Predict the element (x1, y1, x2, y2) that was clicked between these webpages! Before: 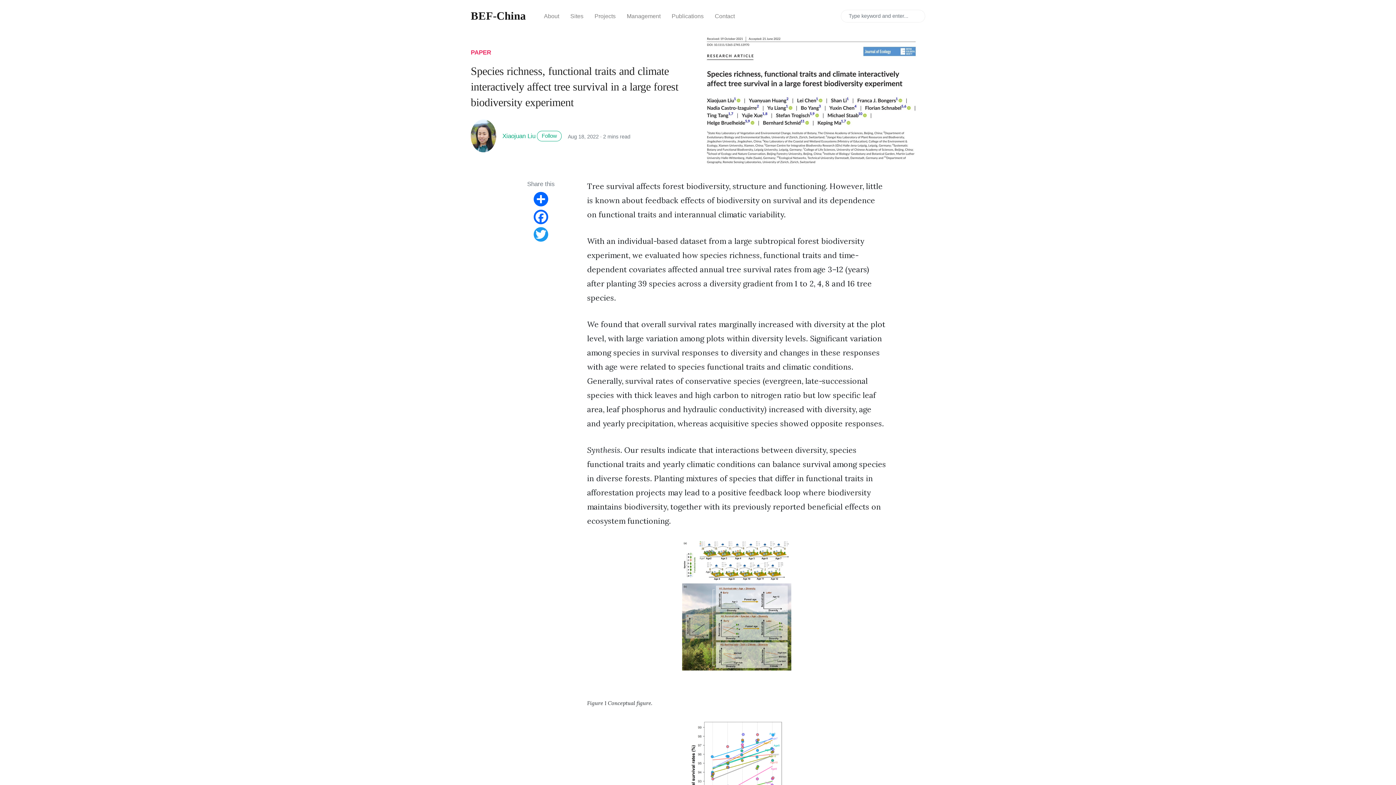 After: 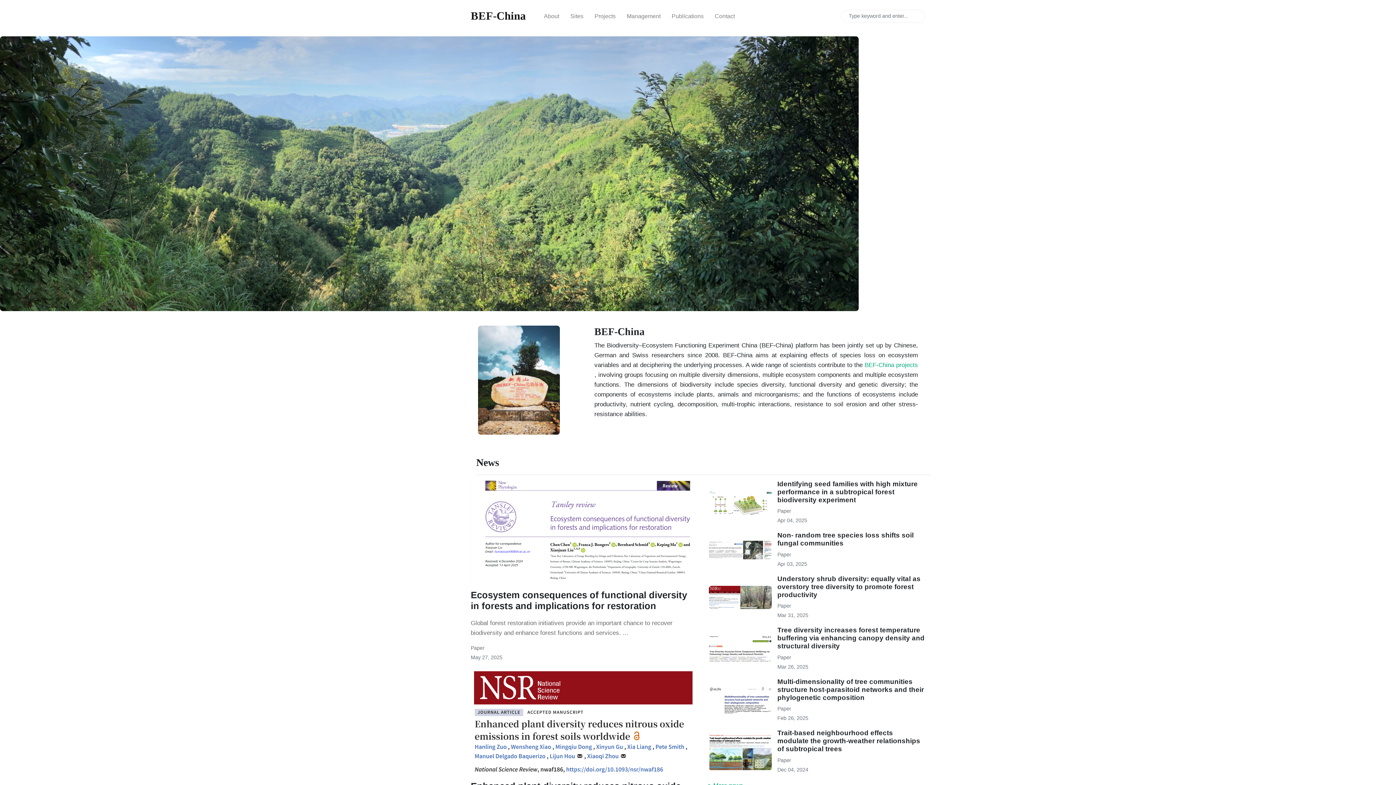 Action: label: BEF-China bbox: (470, 3, 526, 28)